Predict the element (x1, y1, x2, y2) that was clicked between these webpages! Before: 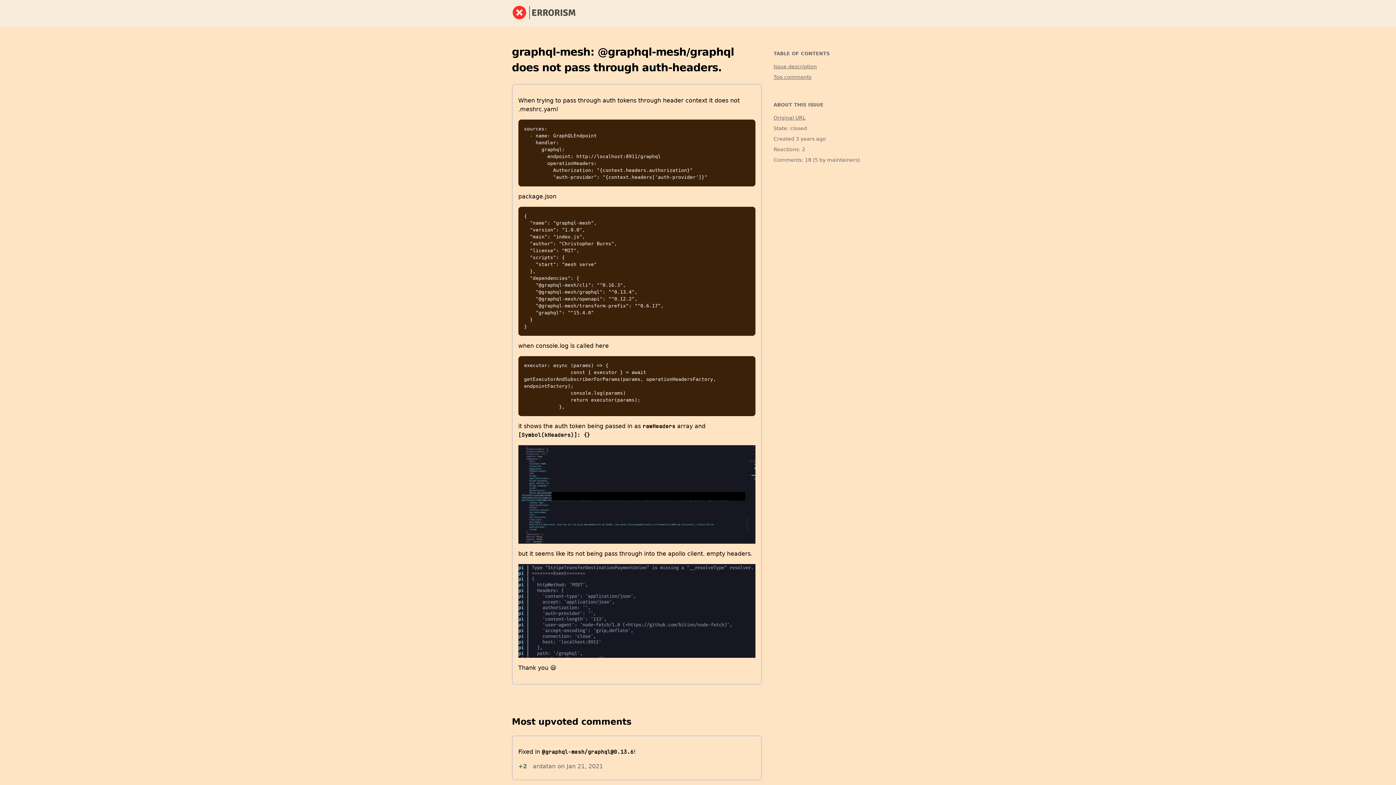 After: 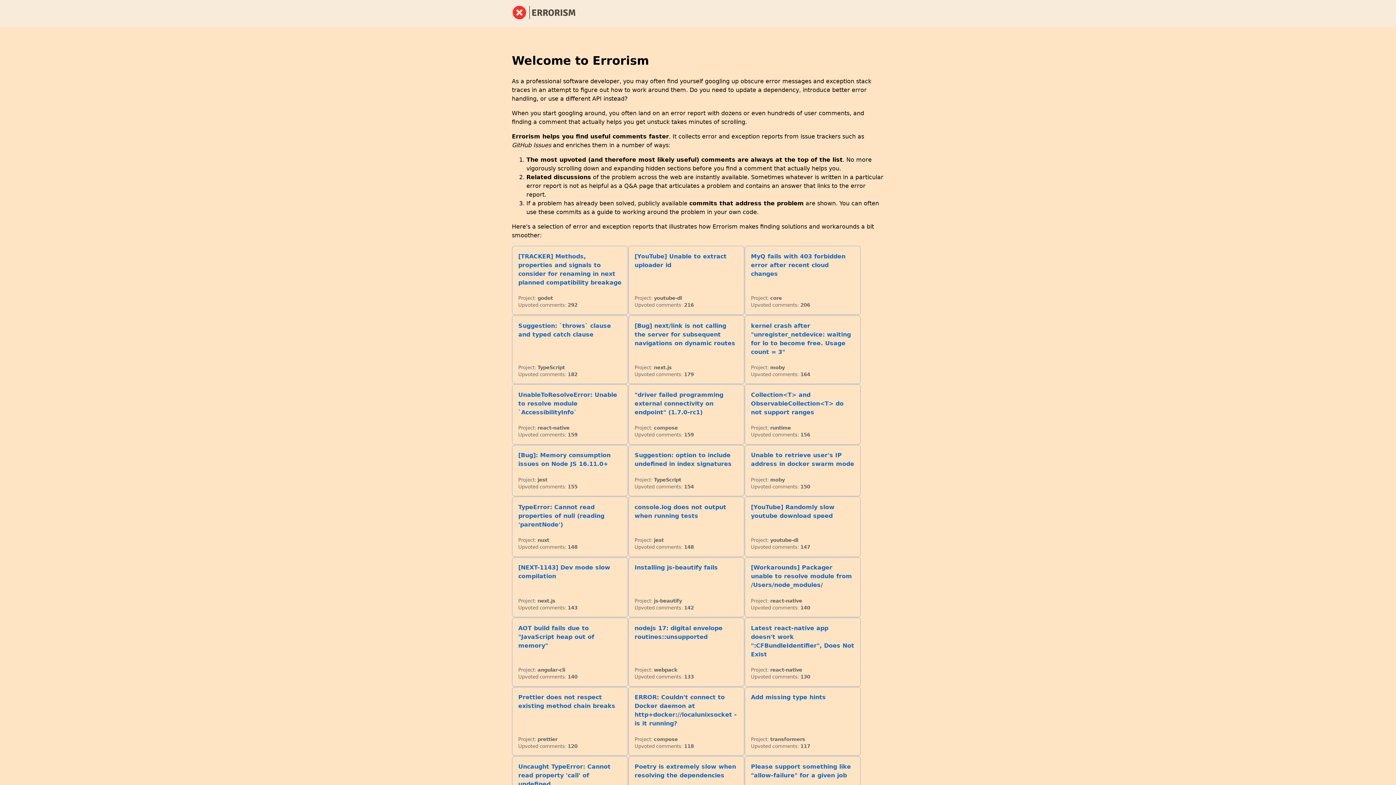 Action: bbox: (512, 5, 584, 20) label: Errorism home page